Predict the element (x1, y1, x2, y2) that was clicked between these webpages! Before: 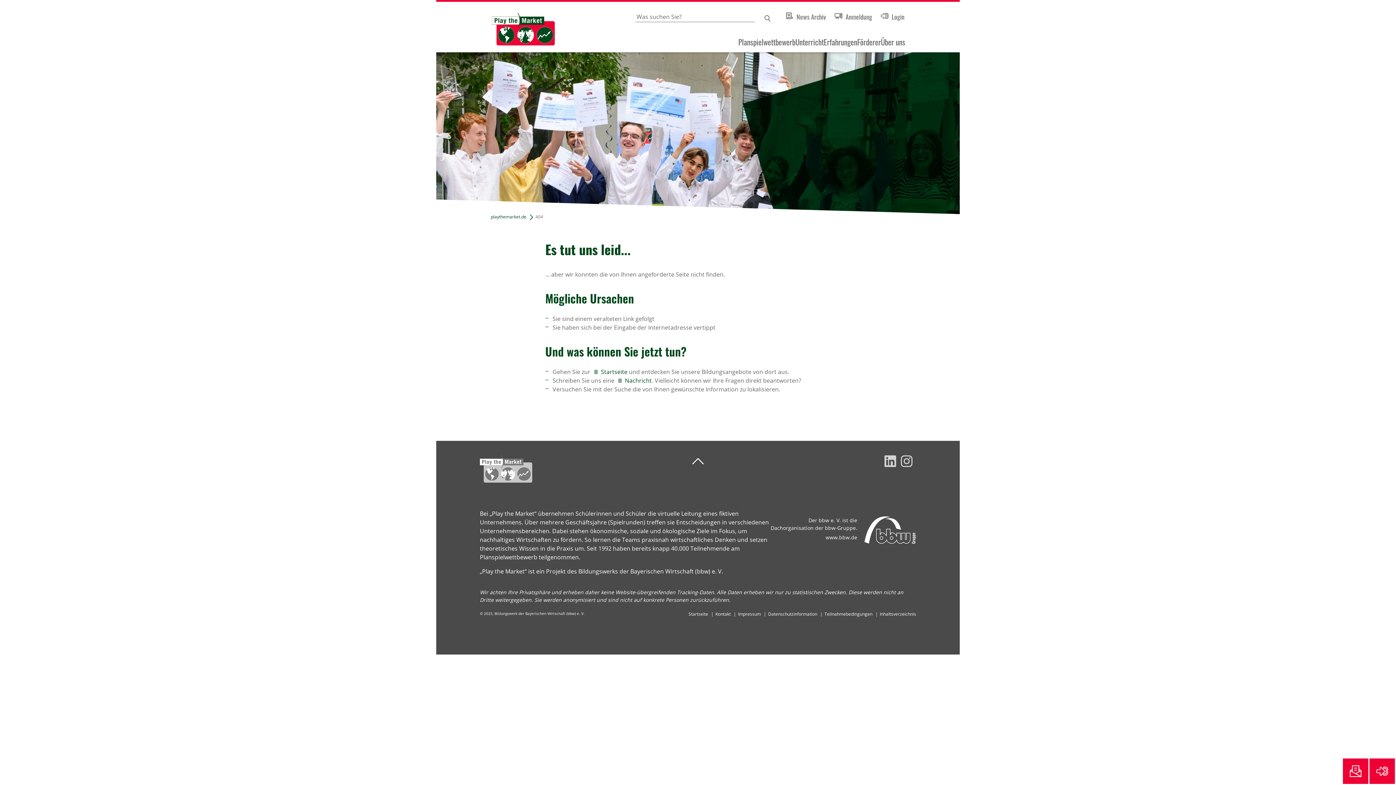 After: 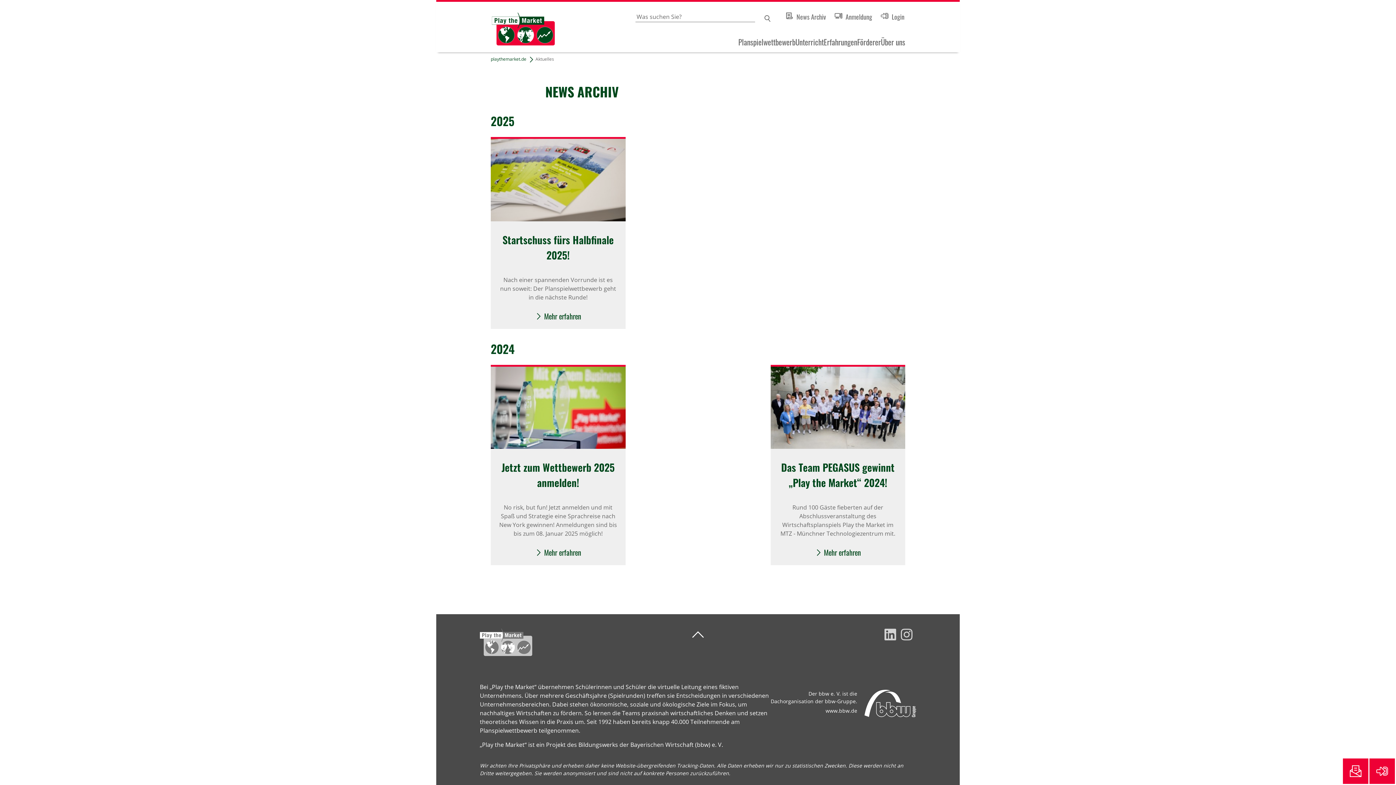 Action: label: News Archiv bbox: (785, 12, 826, 21)